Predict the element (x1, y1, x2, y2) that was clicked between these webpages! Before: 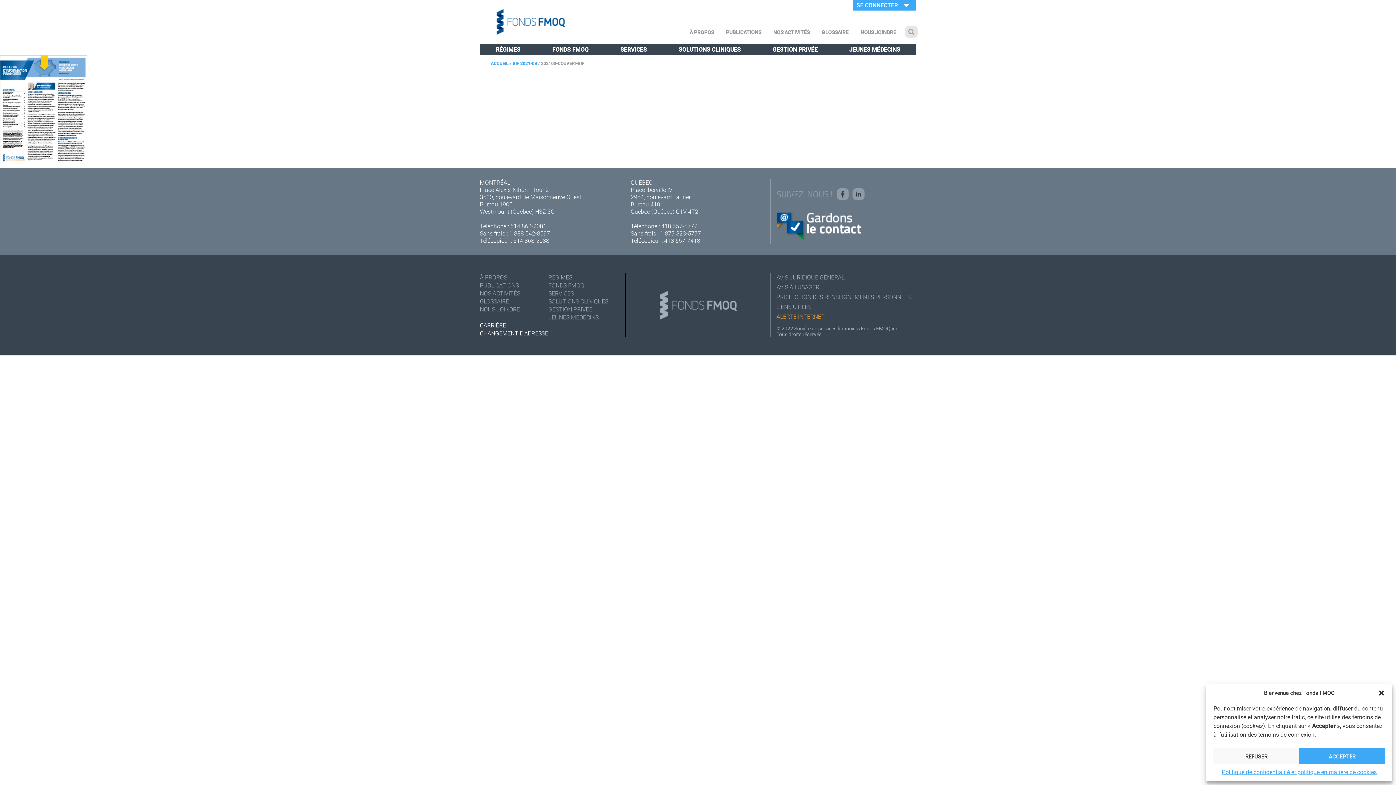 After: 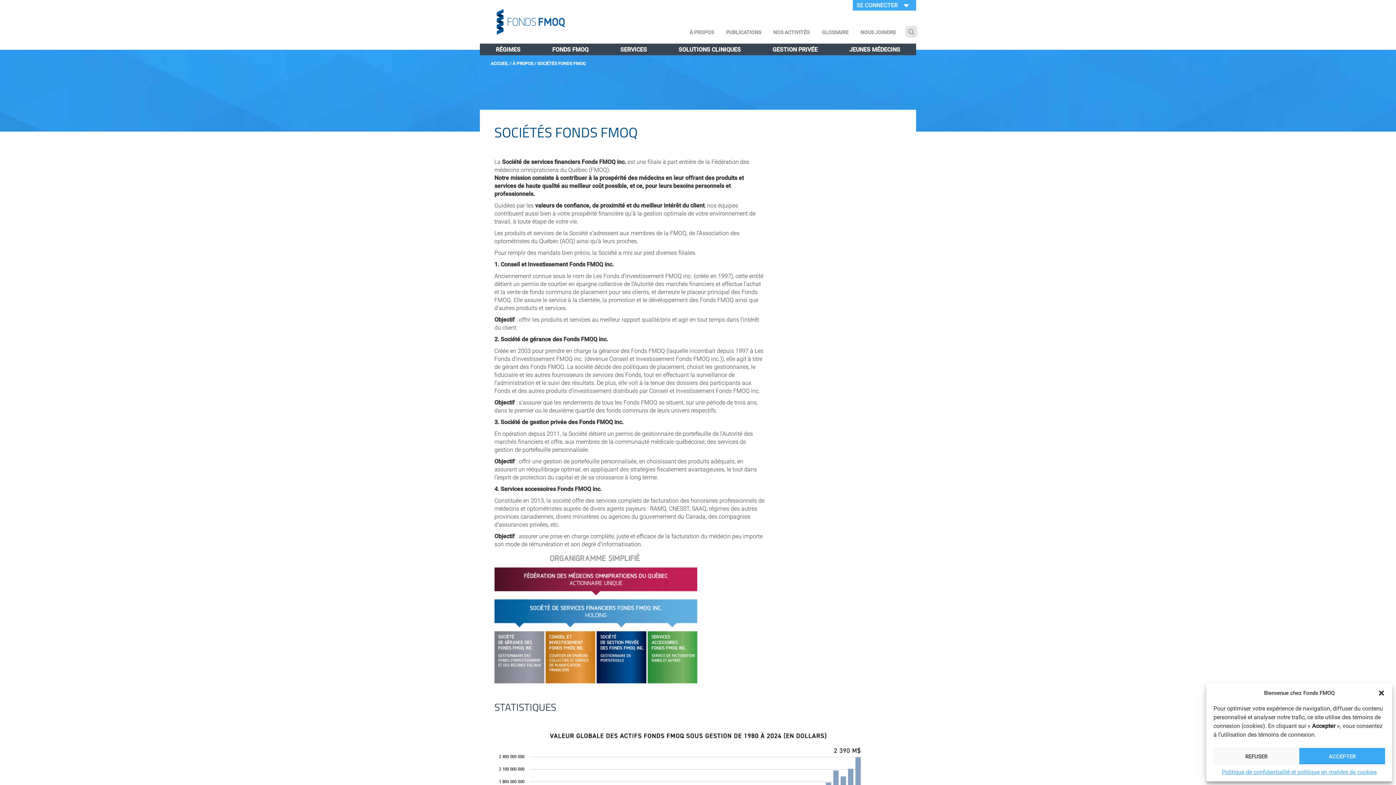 Action: label: À PROPOS bbox: (480, 273, 547, 281)